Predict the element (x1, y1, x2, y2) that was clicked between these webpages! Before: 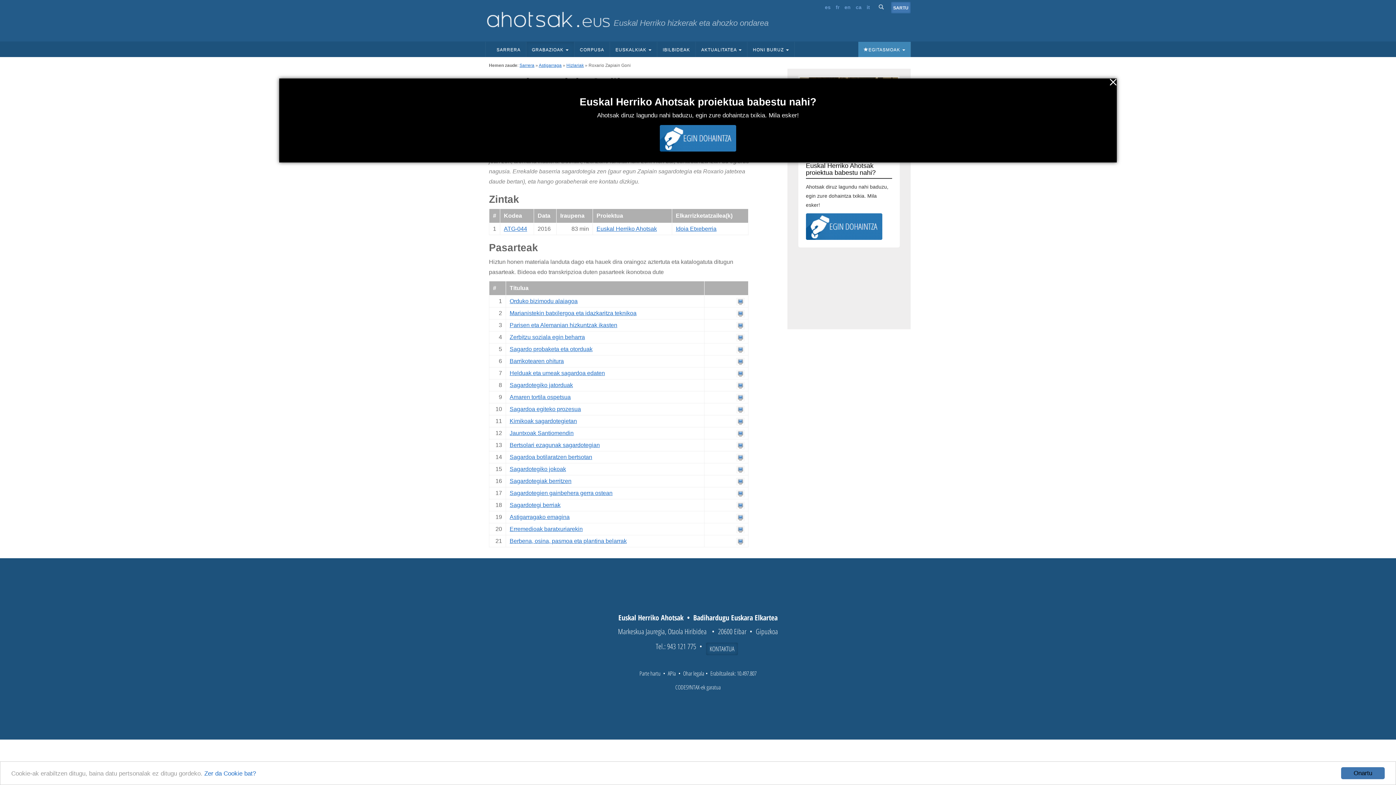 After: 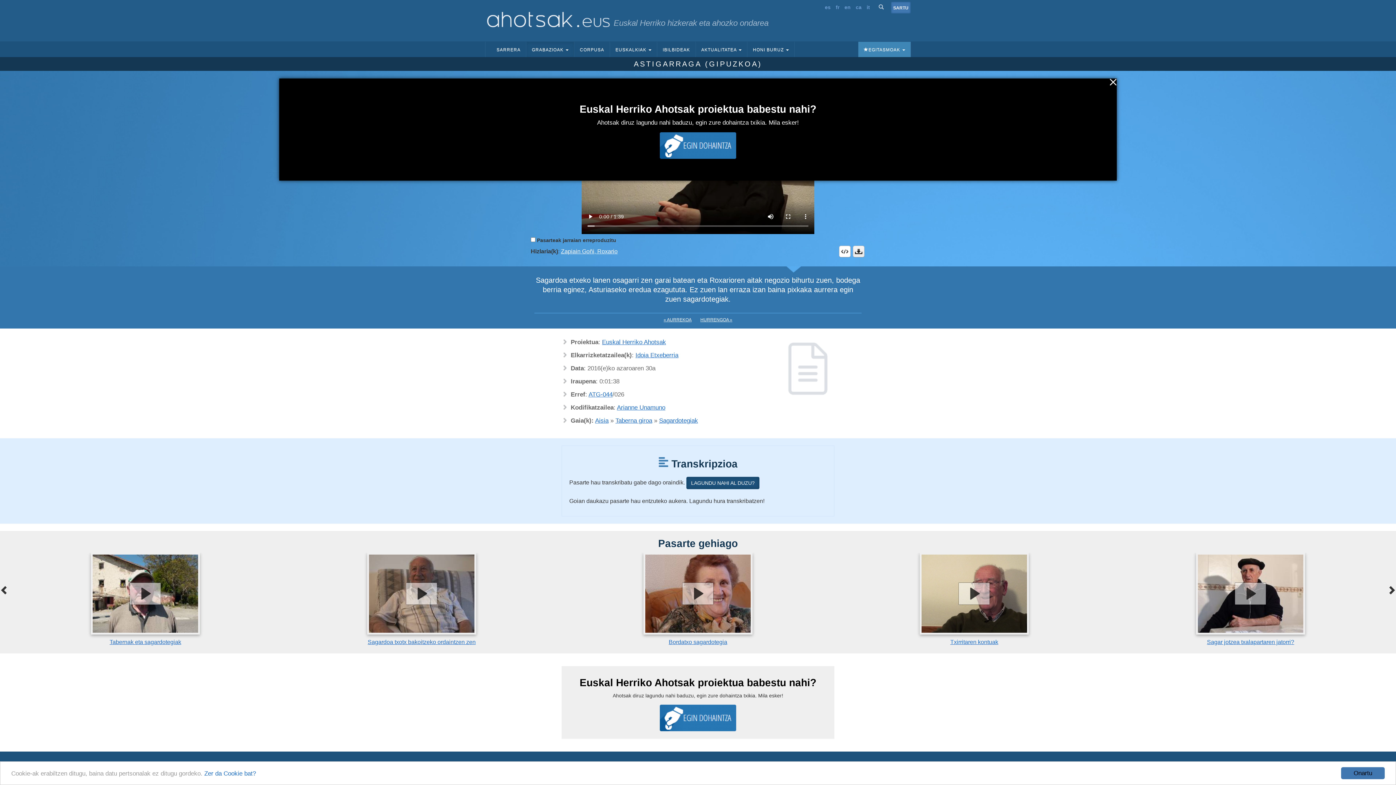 Action: bbox: (509, 478, 571, 484) label: Sagardotegiak berritzen